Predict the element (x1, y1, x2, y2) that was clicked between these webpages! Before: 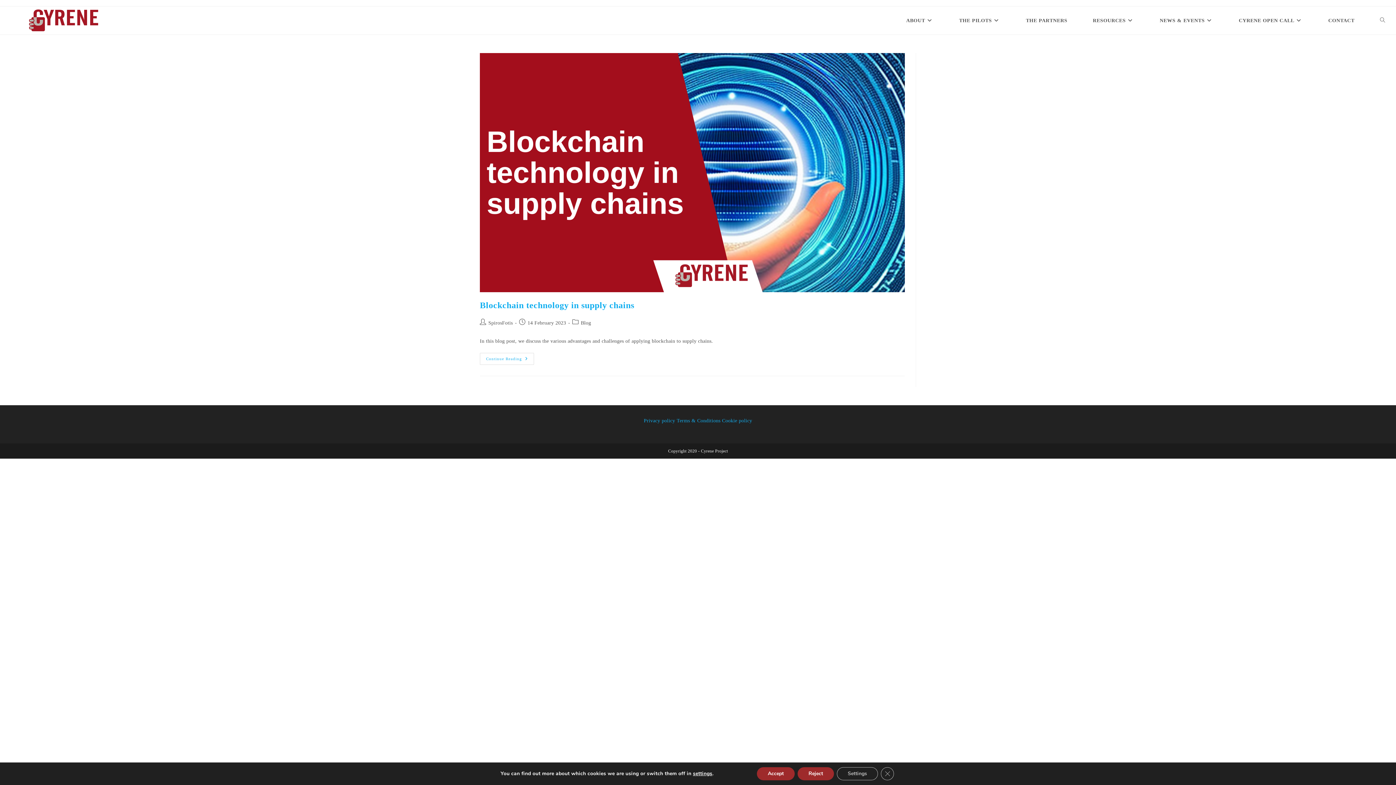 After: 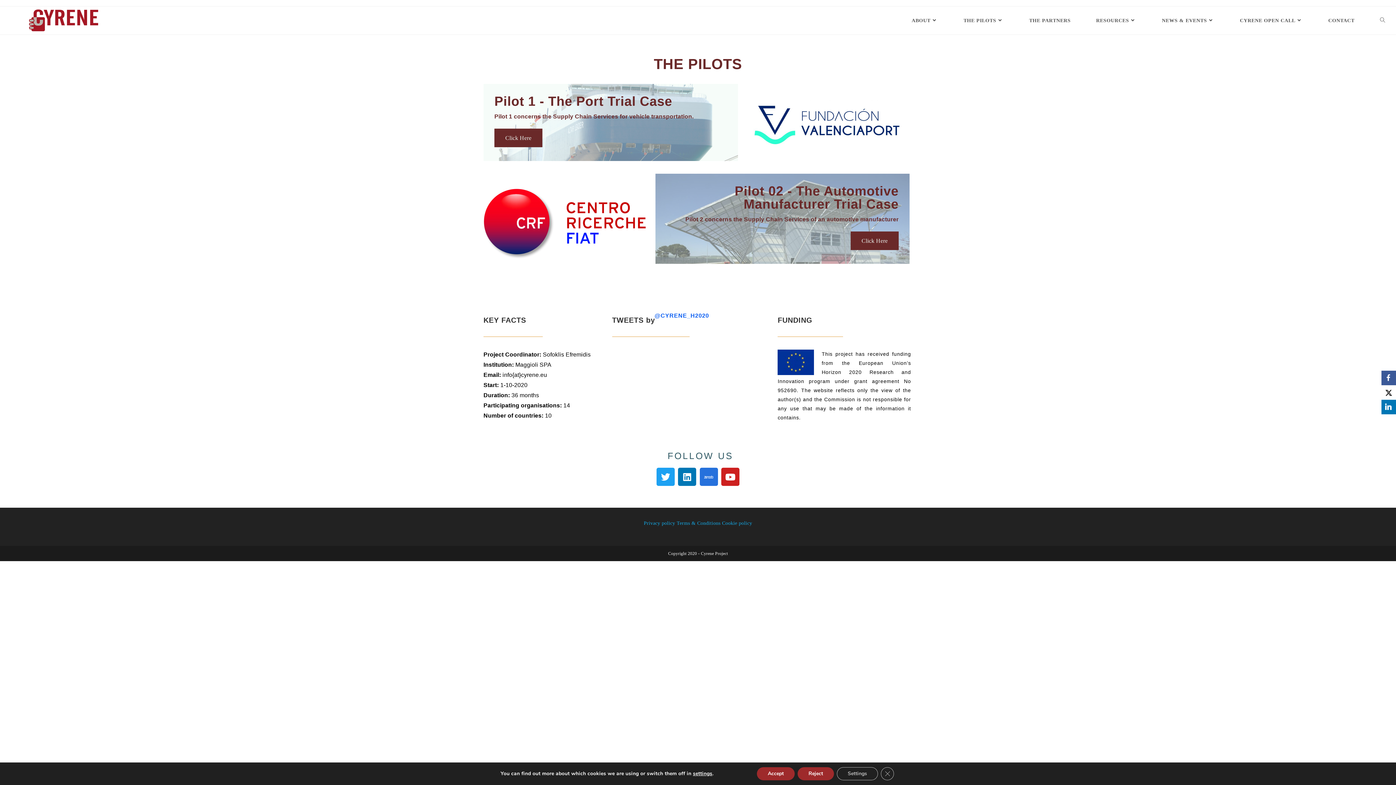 Action: bbox: (946, 6, 1013, 34) label: THE PILOTS